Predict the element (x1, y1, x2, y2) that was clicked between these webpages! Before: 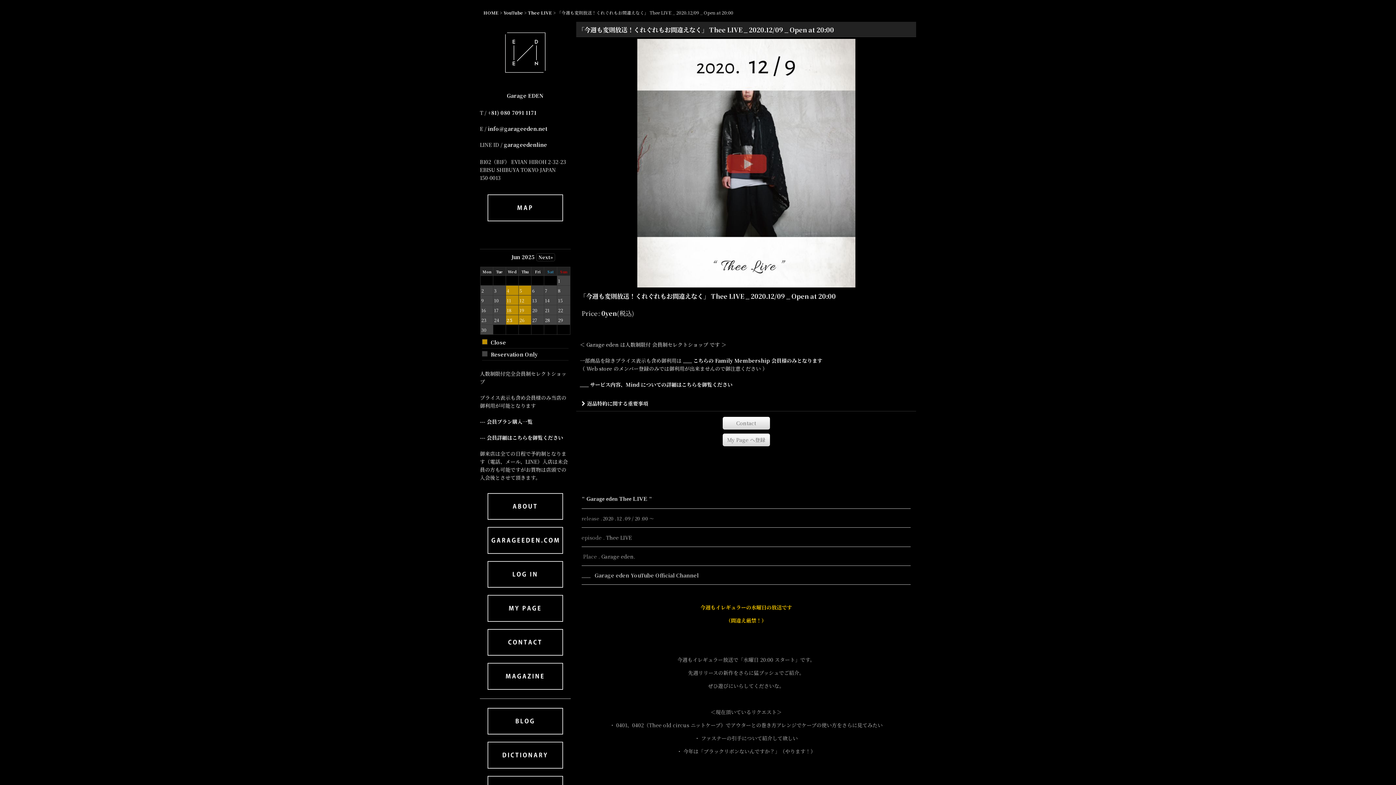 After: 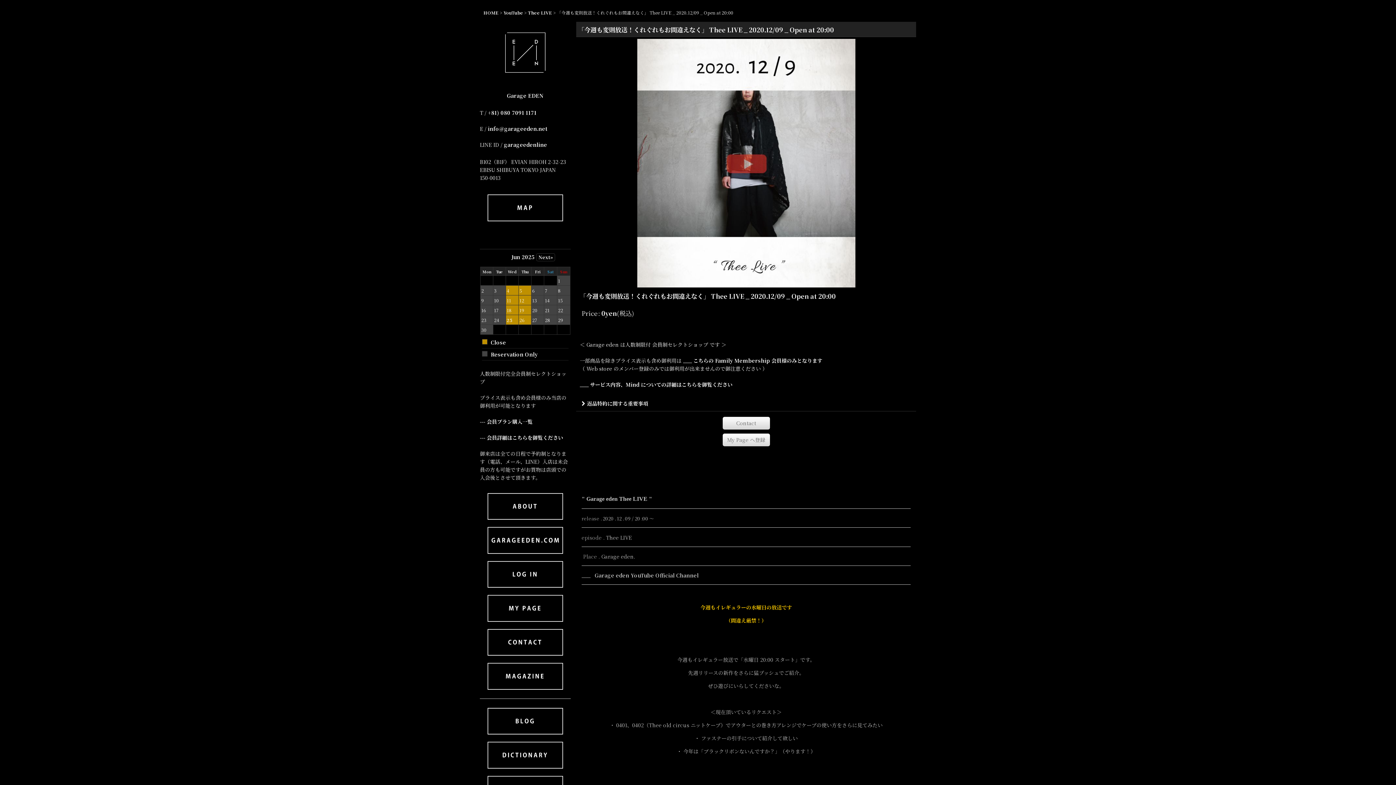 Action: bbox: (480, 751, 570, 758)